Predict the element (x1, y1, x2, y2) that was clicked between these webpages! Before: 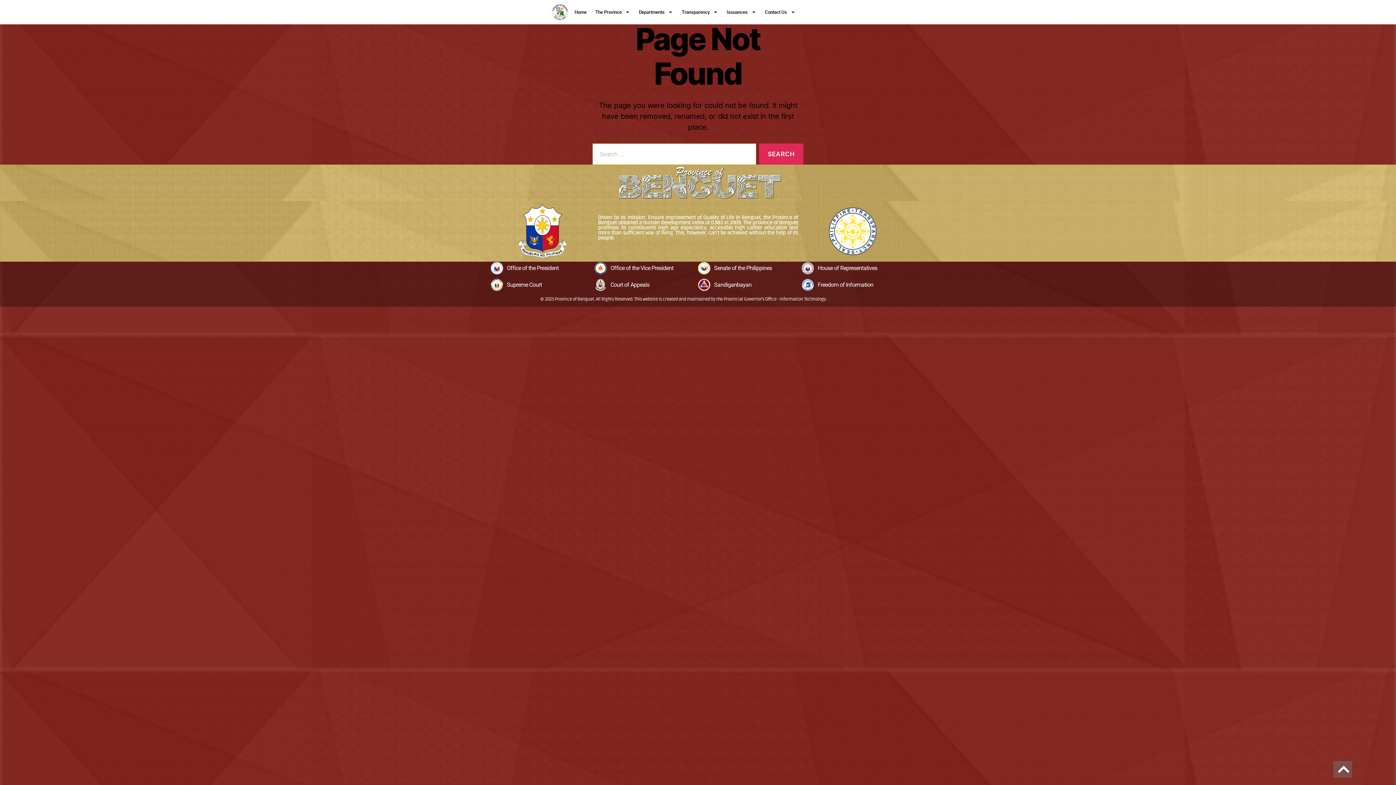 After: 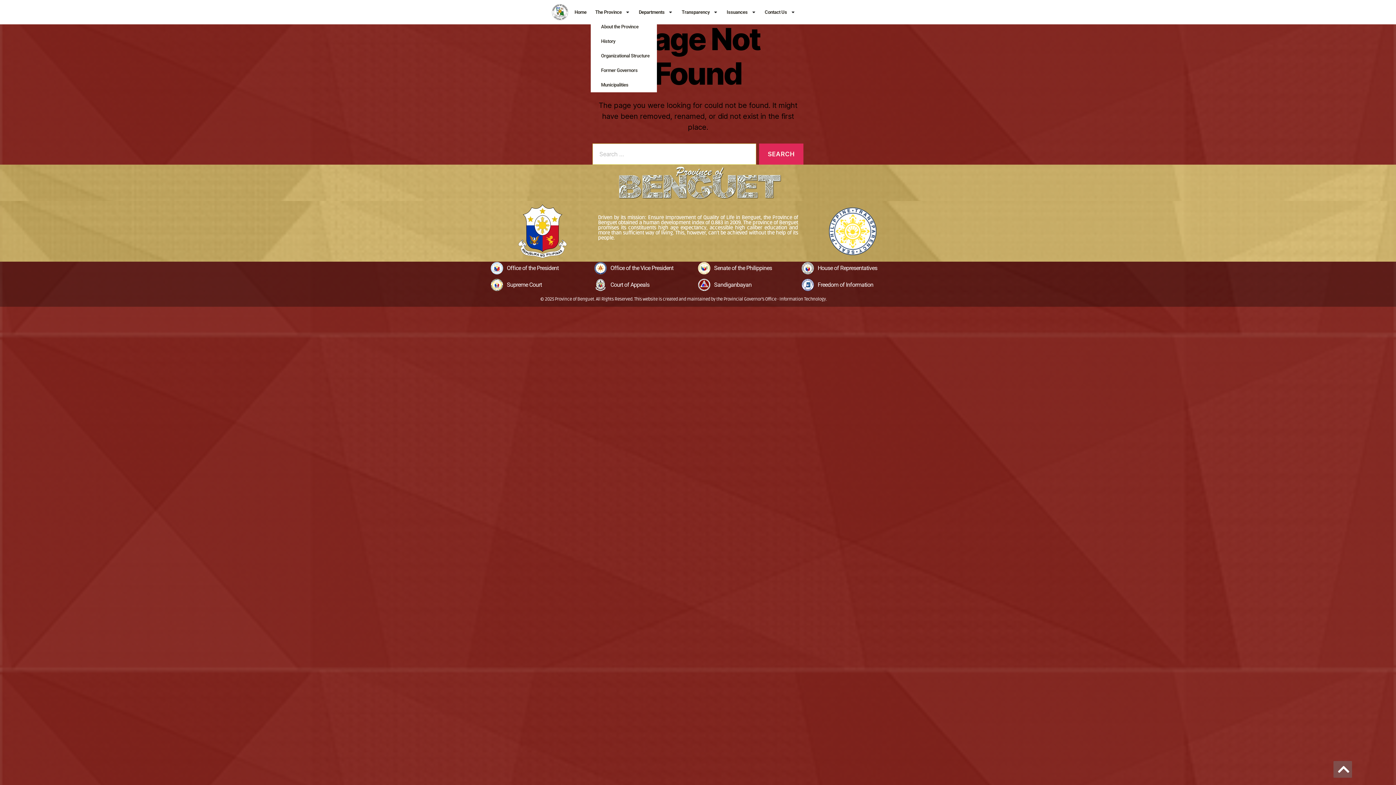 Action: label: The Province bbox: (591, 4, 634, 19)